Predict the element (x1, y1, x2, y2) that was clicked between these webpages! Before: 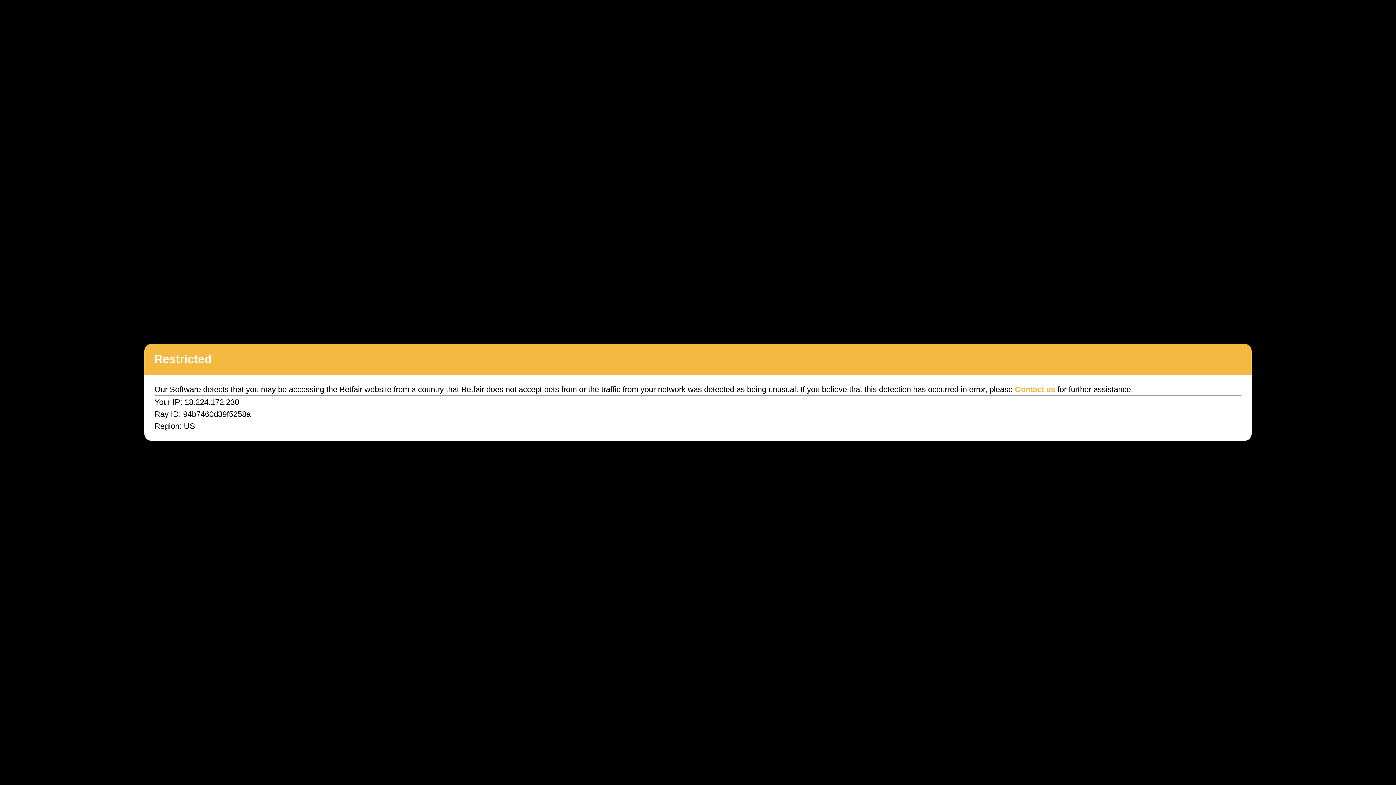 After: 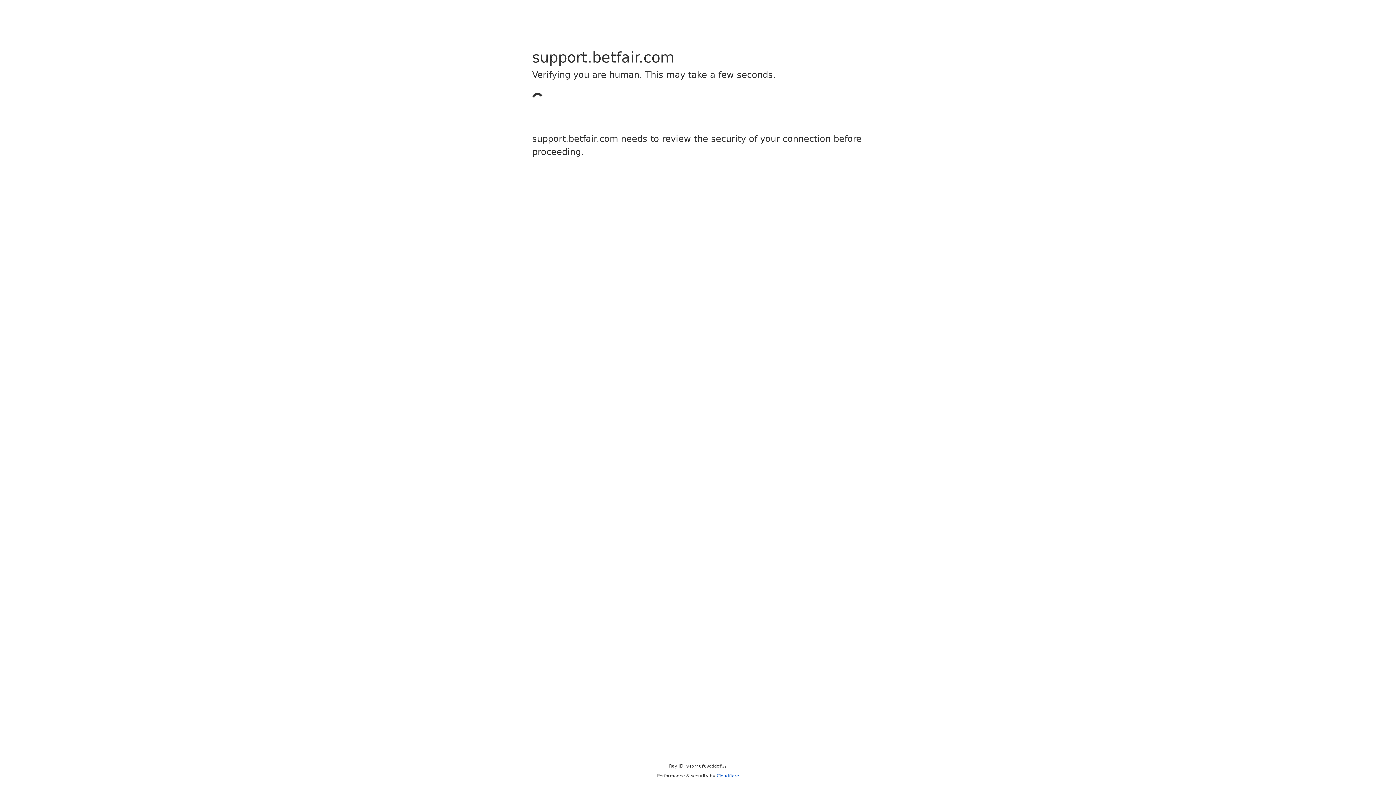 Action: label: Contact us bbox: (1015, 385, 1055, 394)